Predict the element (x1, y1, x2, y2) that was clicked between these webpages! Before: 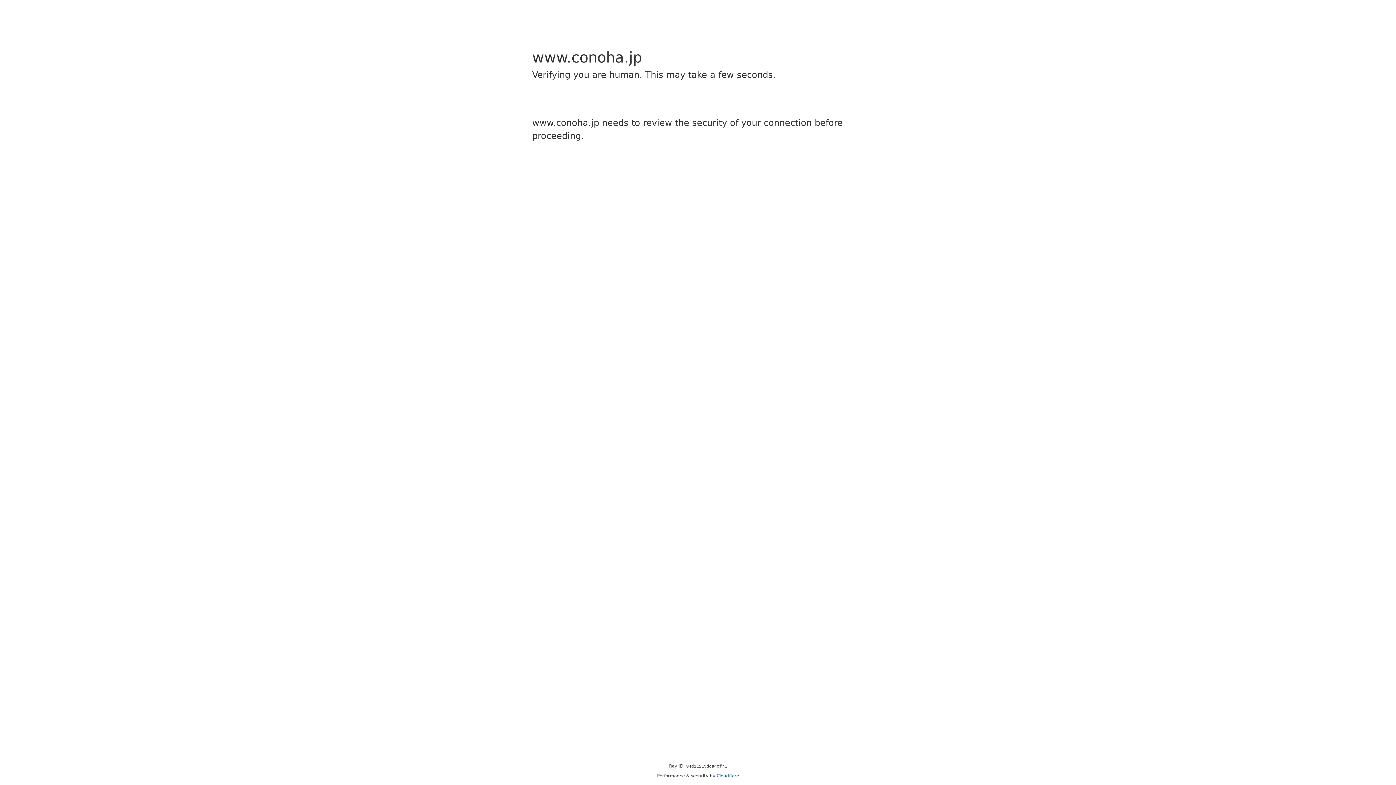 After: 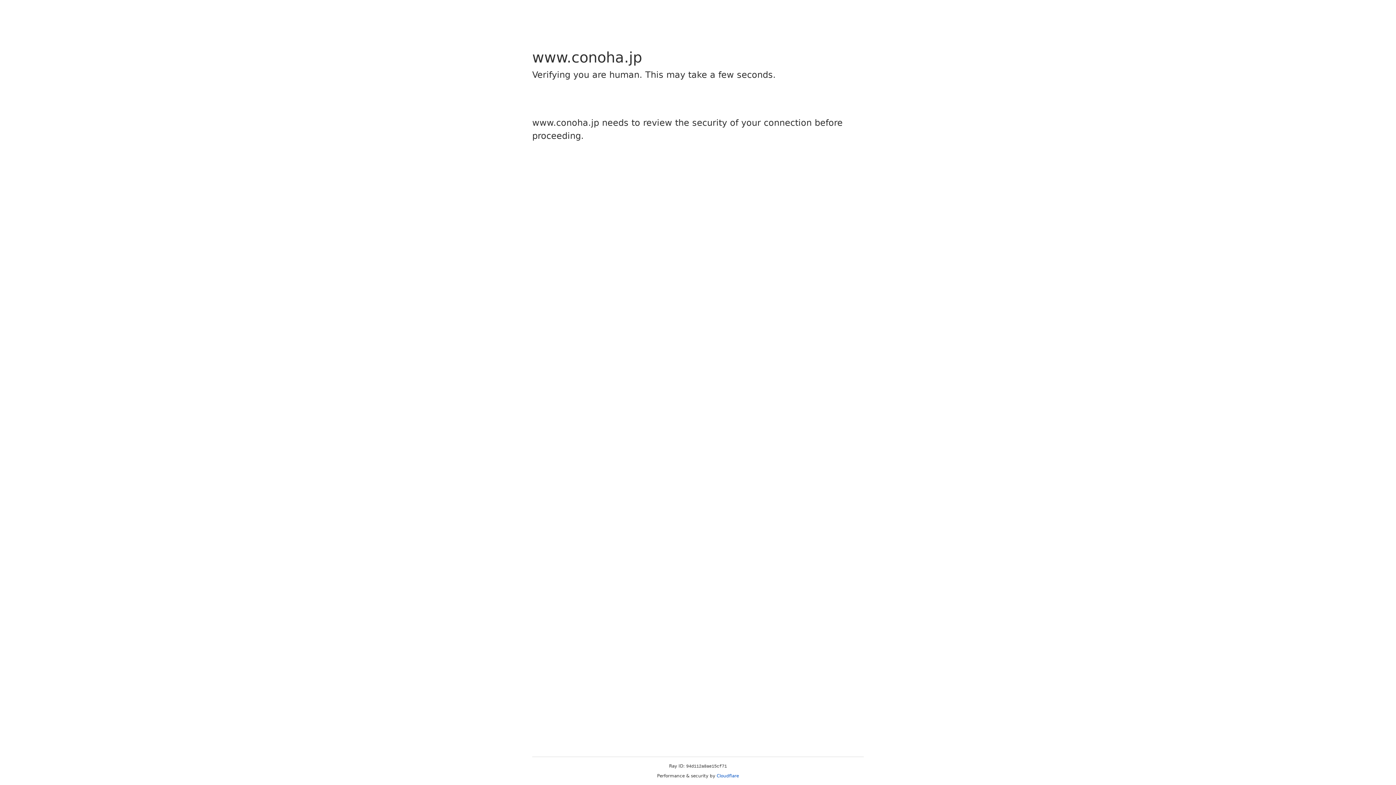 Action: label: Cloudflare bbox: (716, 773, 739, 778)